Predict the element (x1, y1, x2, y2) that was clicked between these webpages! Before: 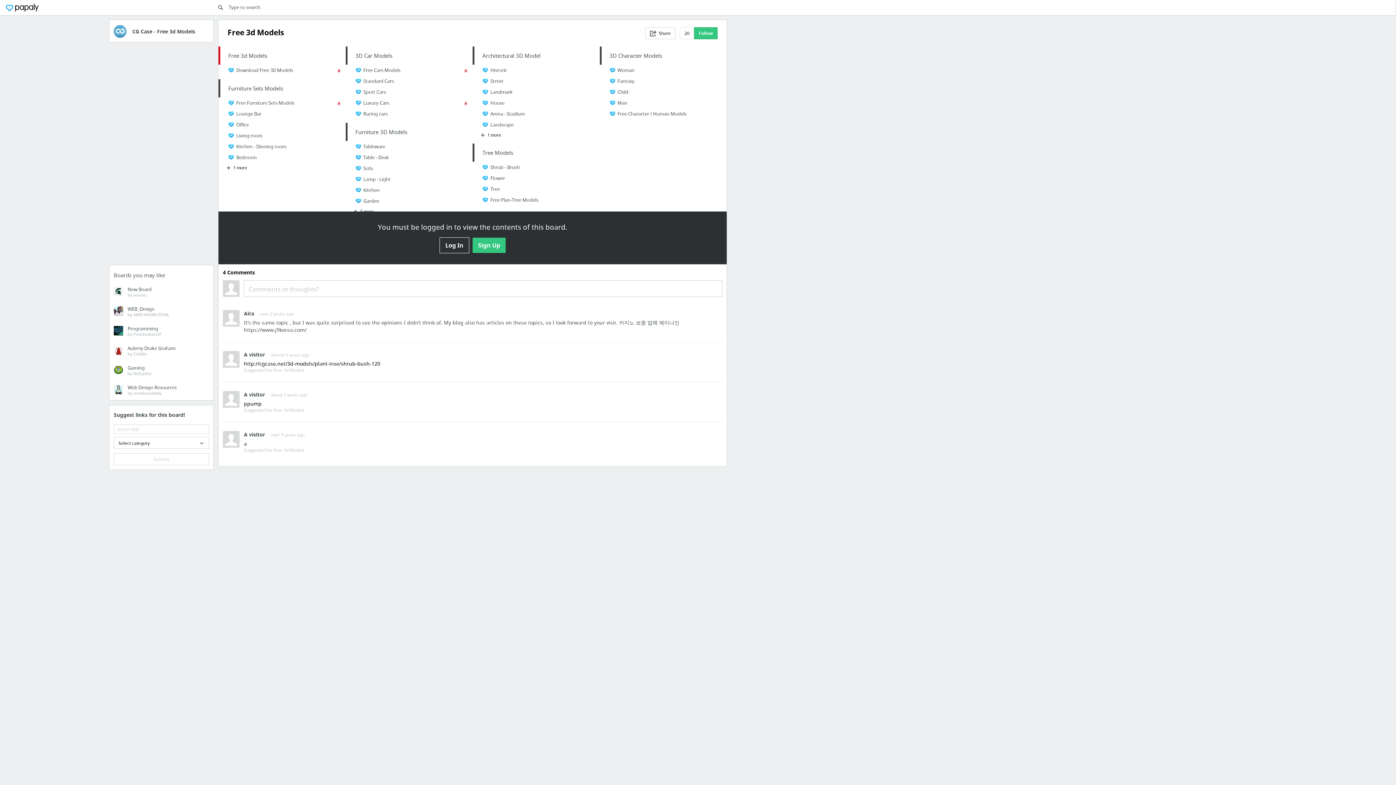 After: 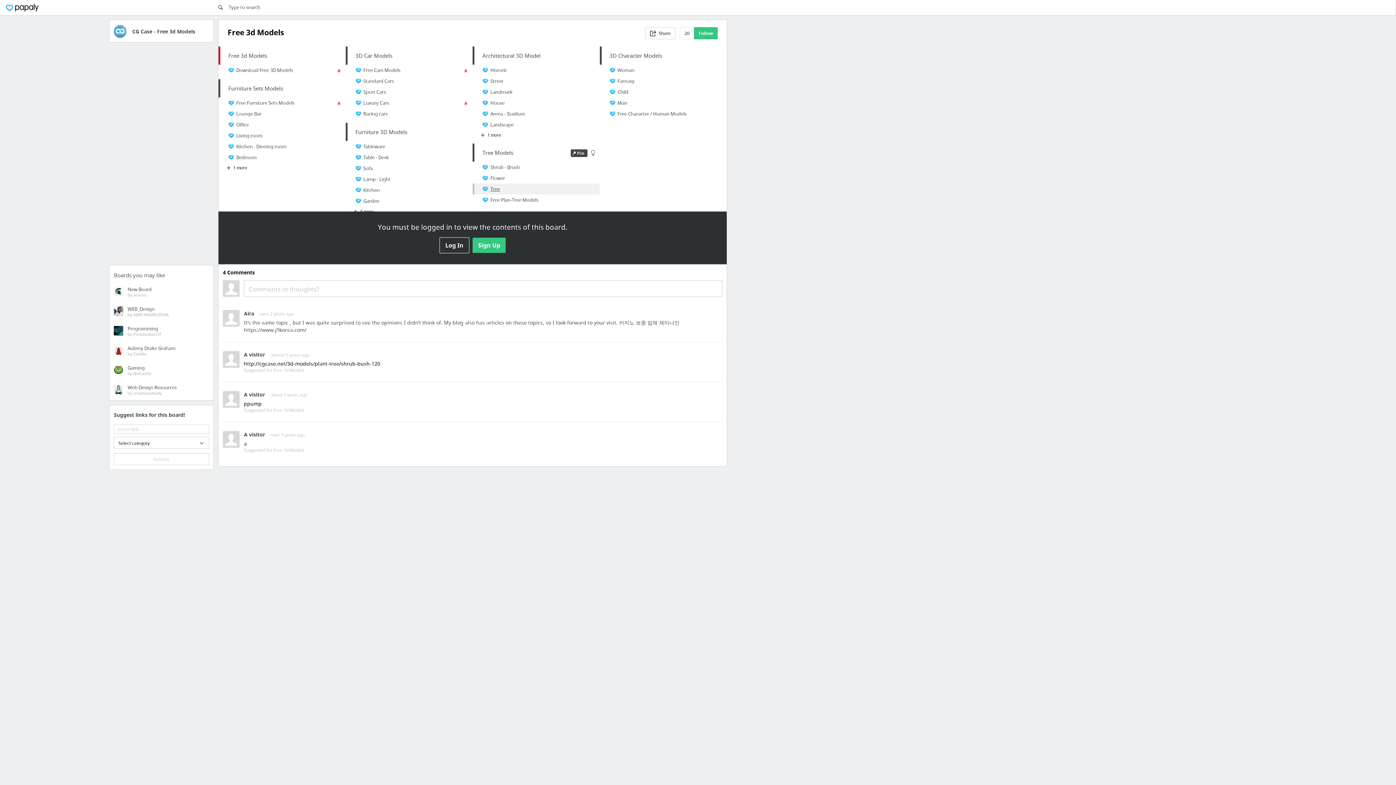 Action: label: Tree bbox: (474, 183, 599, 194)